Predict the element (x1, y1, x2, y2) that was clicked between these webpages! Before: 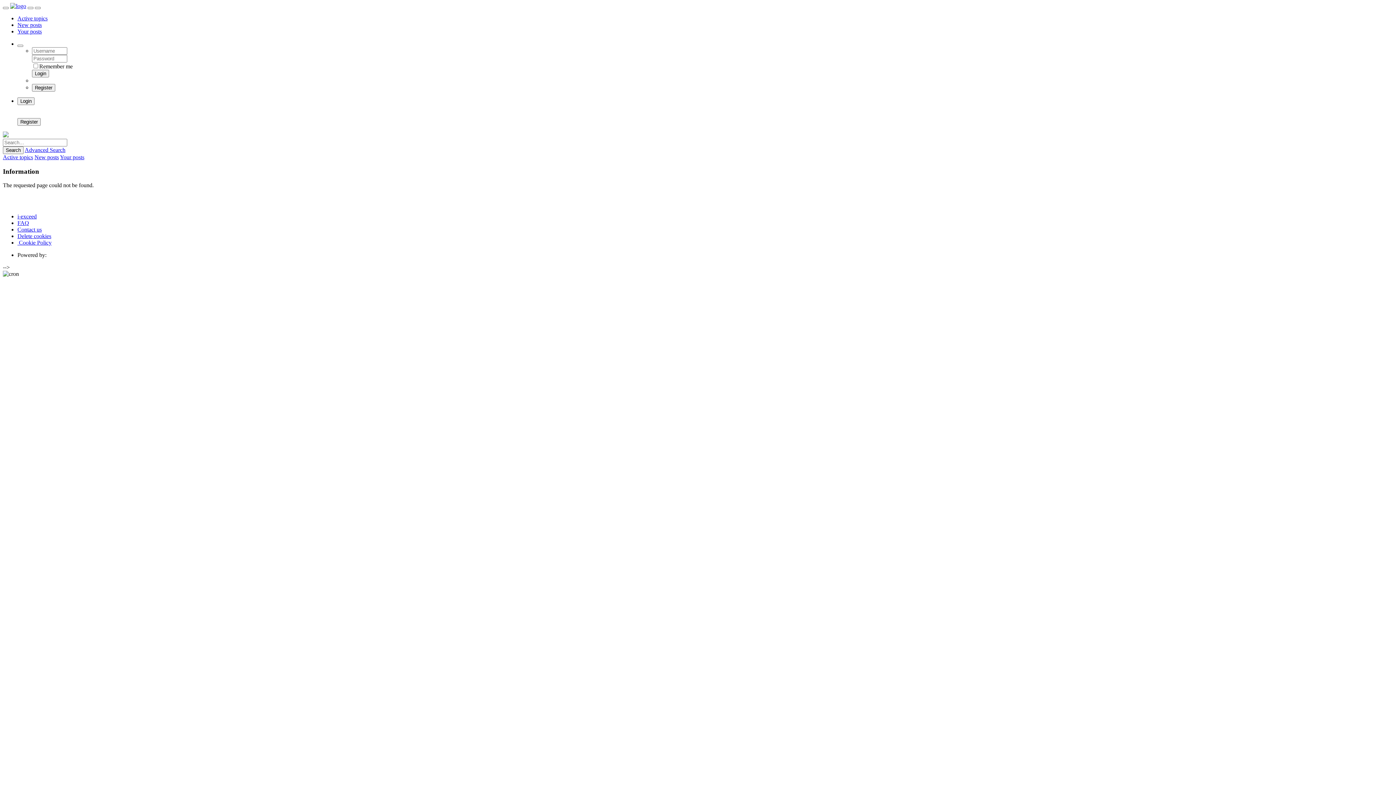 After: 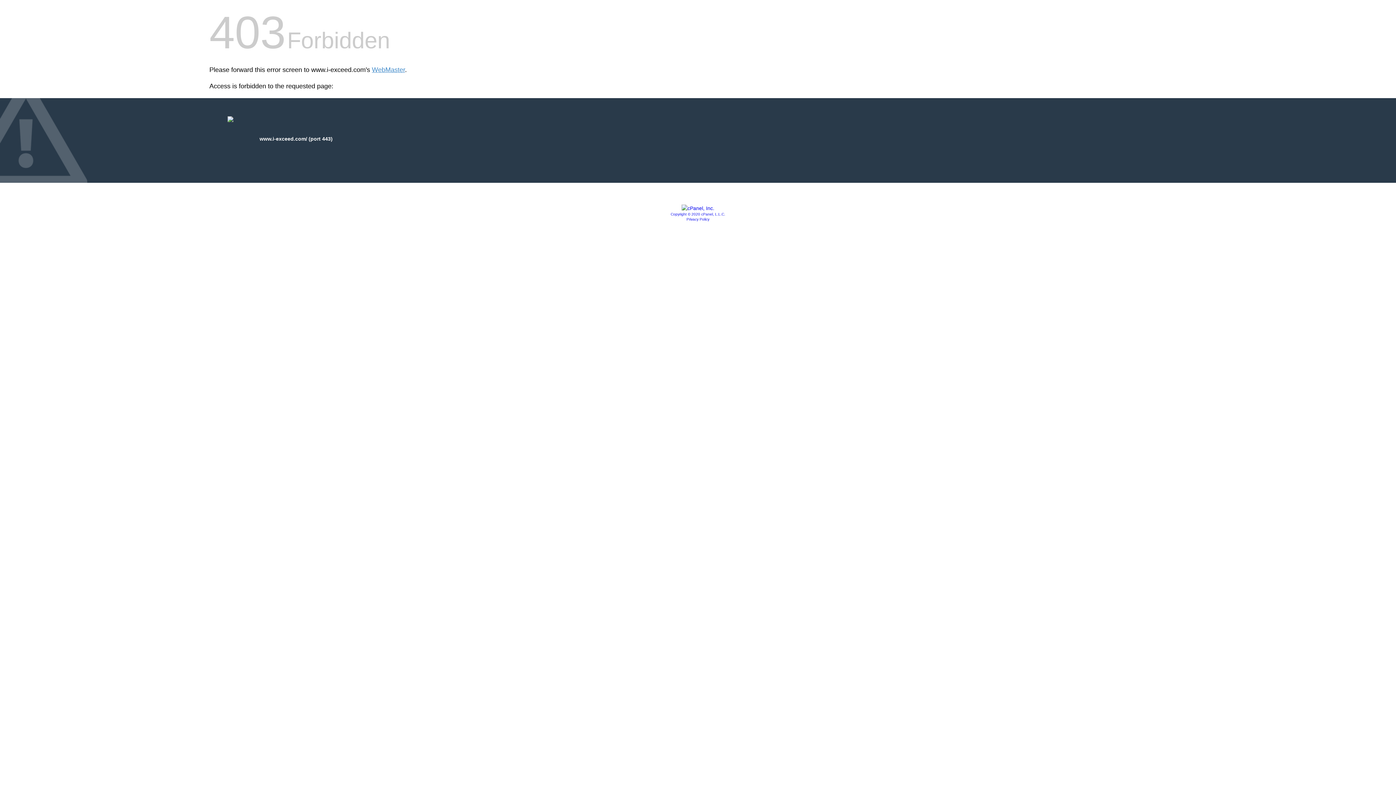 Action: bbox: (17, 213, 36, 219) label: i-exceed